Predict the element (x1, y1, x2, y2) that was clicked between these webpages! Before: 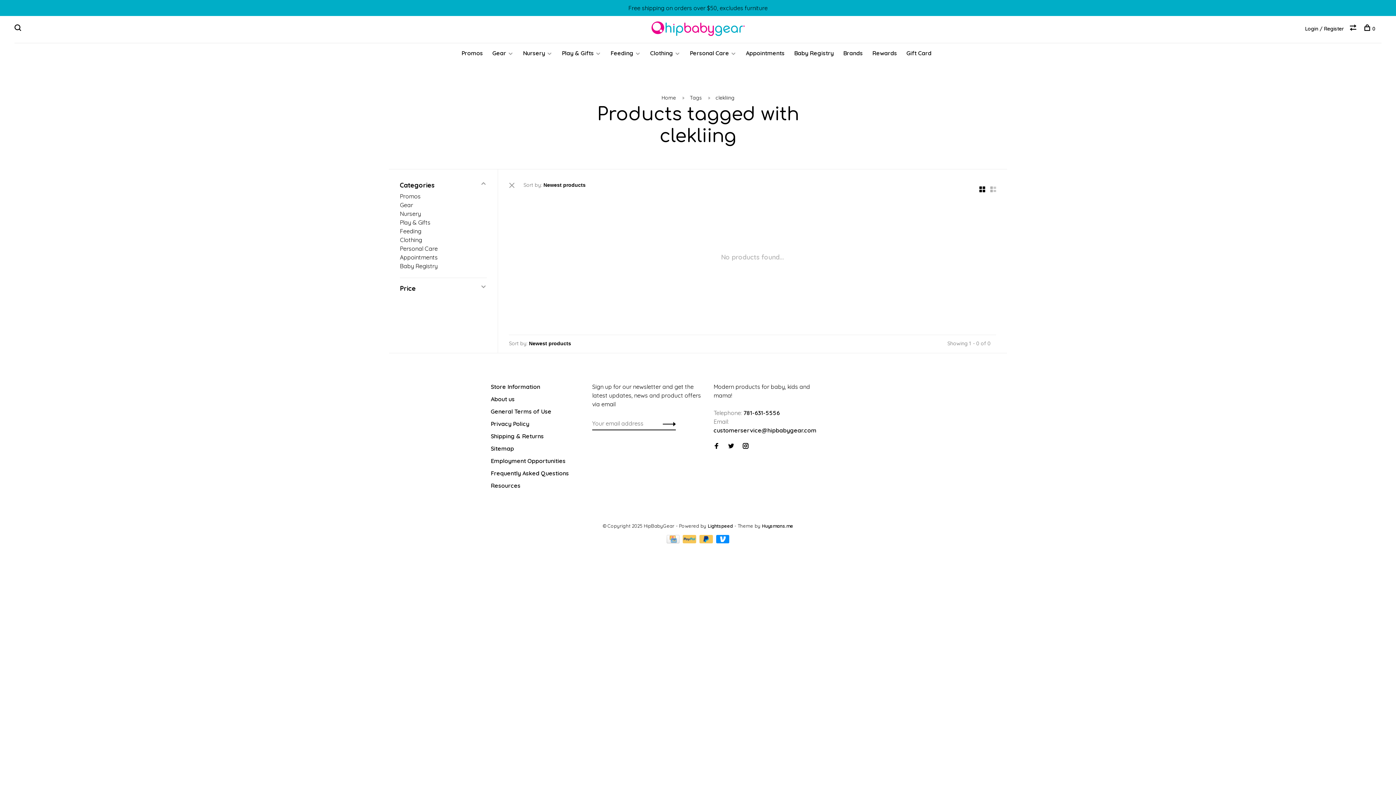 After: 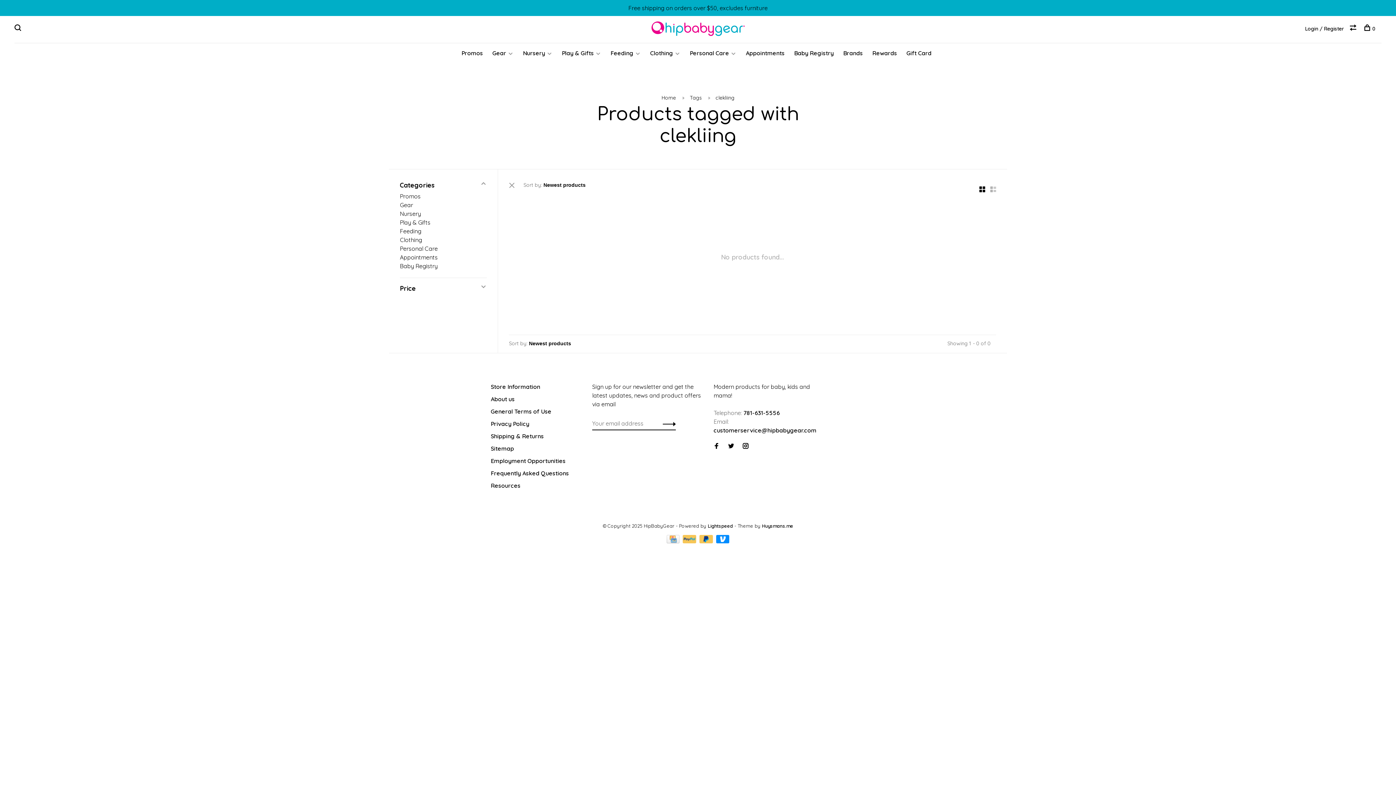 Action: bbox: (979, 185, 985, 194)